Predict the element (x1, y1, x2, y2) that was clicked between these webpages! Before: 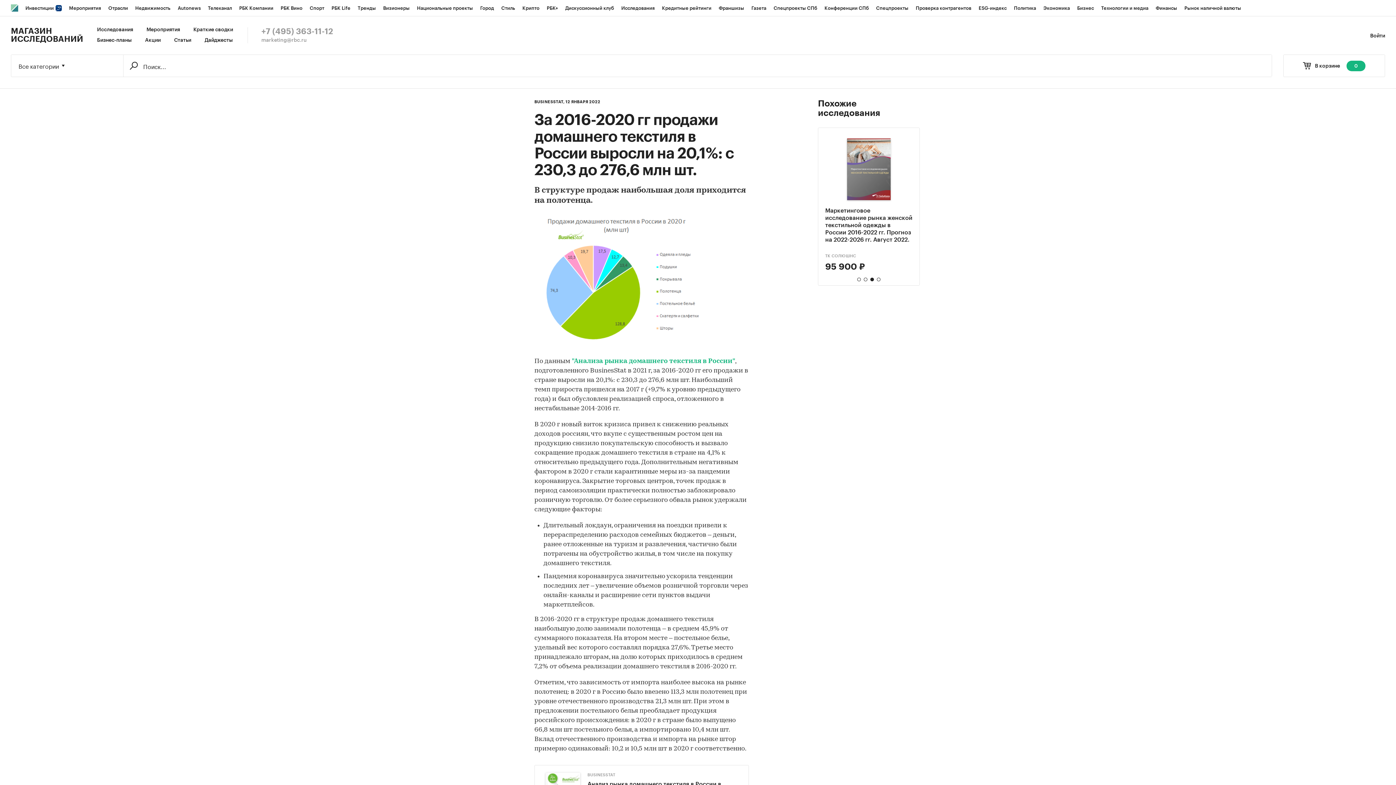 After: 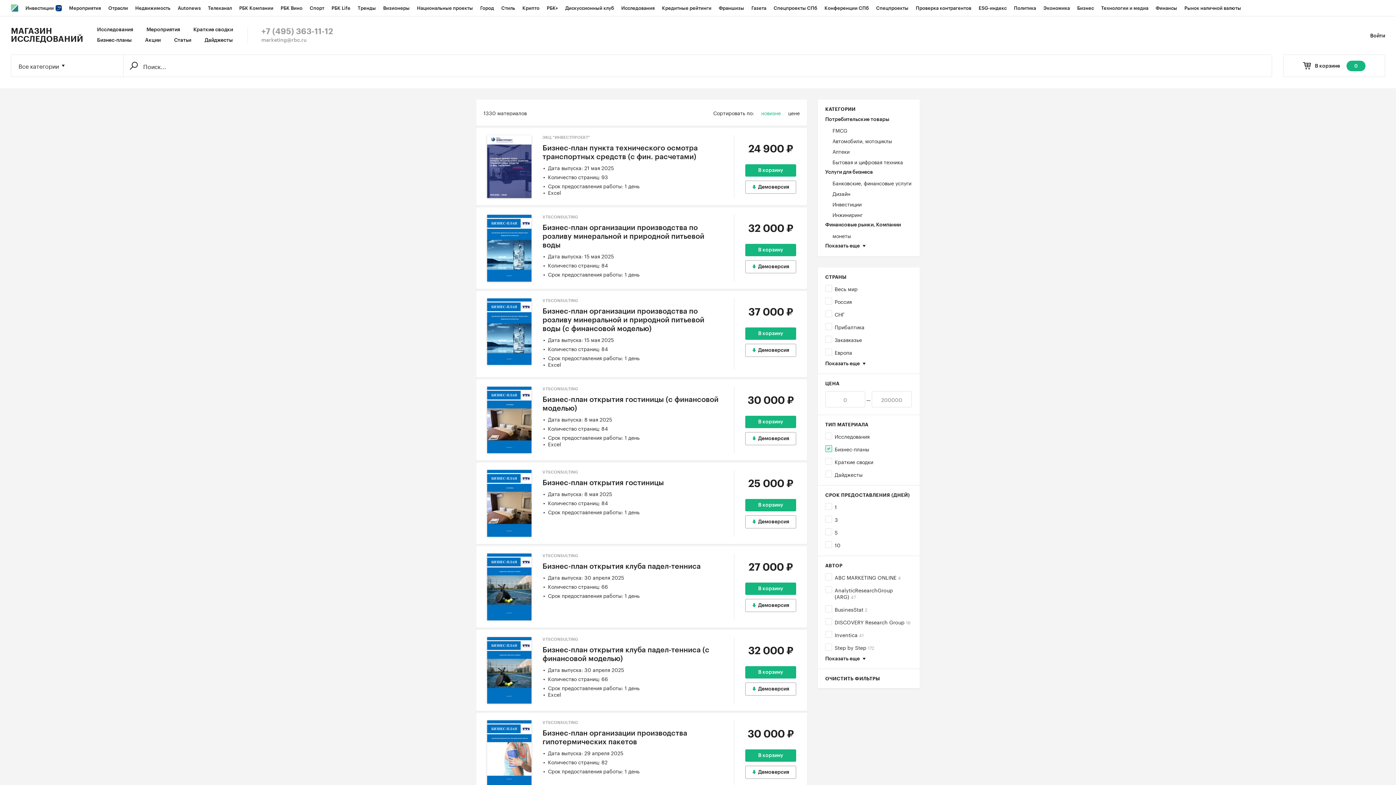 Action: label: Бизнес-планы bbox: (97, 37, 131, 43)